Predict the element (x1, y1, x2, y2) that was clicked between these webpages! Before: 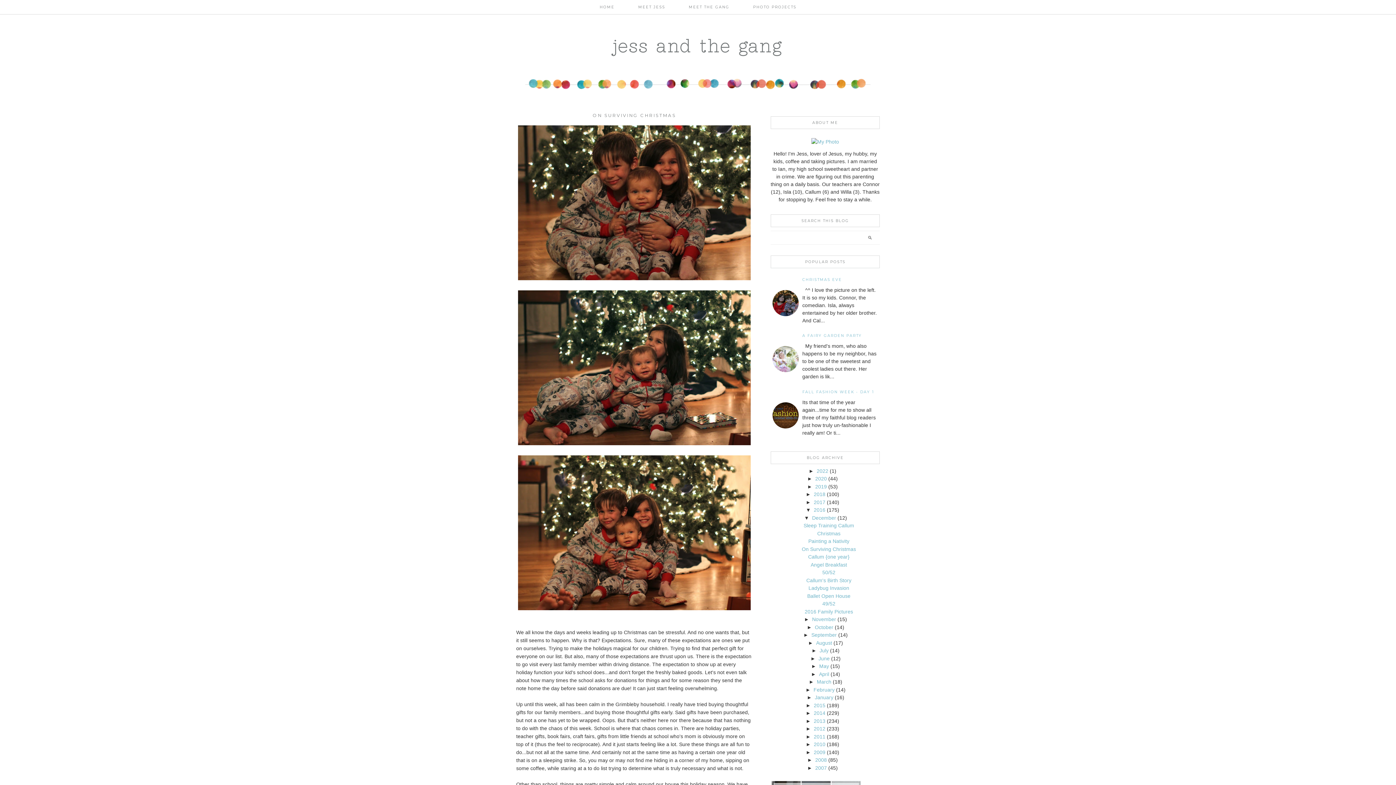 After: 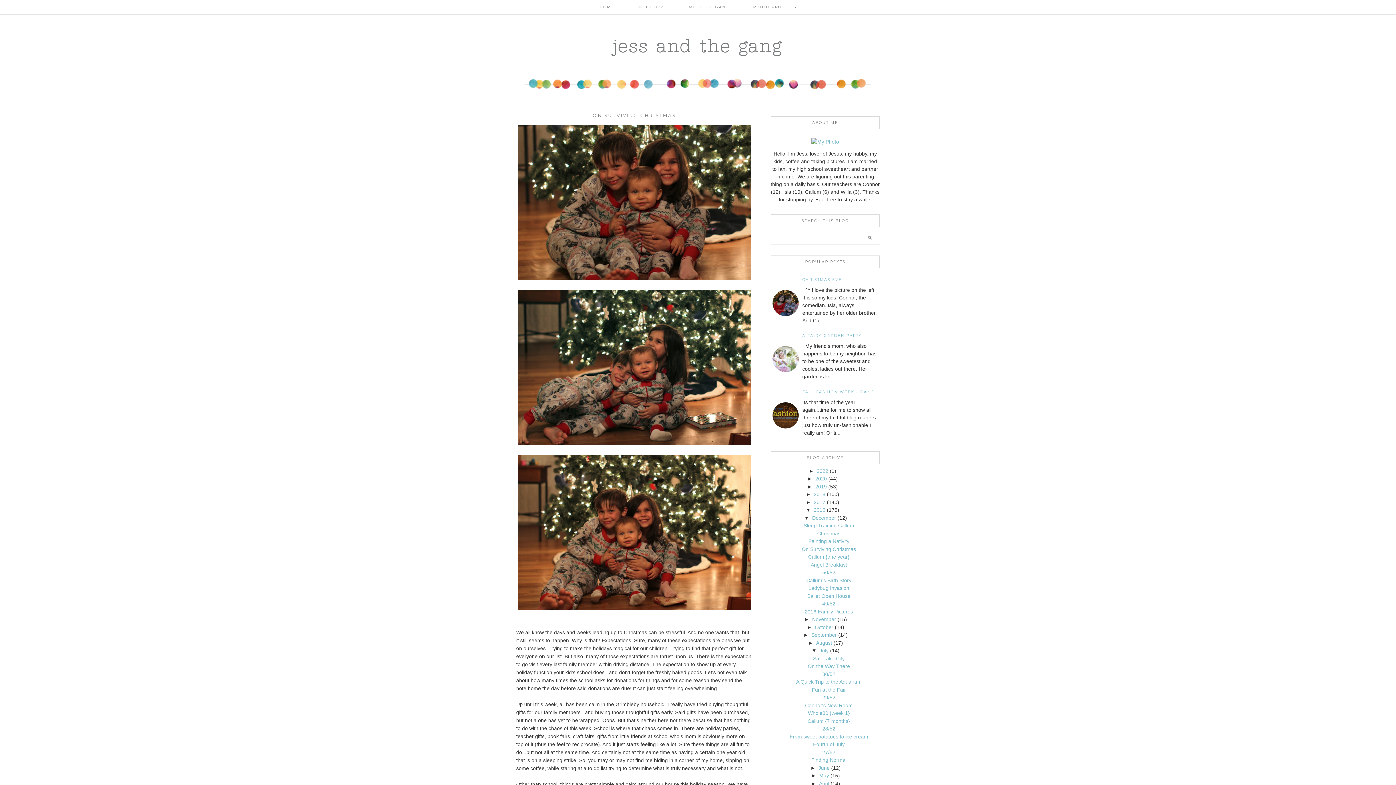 Action: bbox: (811, 648, 819, 653) label: ►  